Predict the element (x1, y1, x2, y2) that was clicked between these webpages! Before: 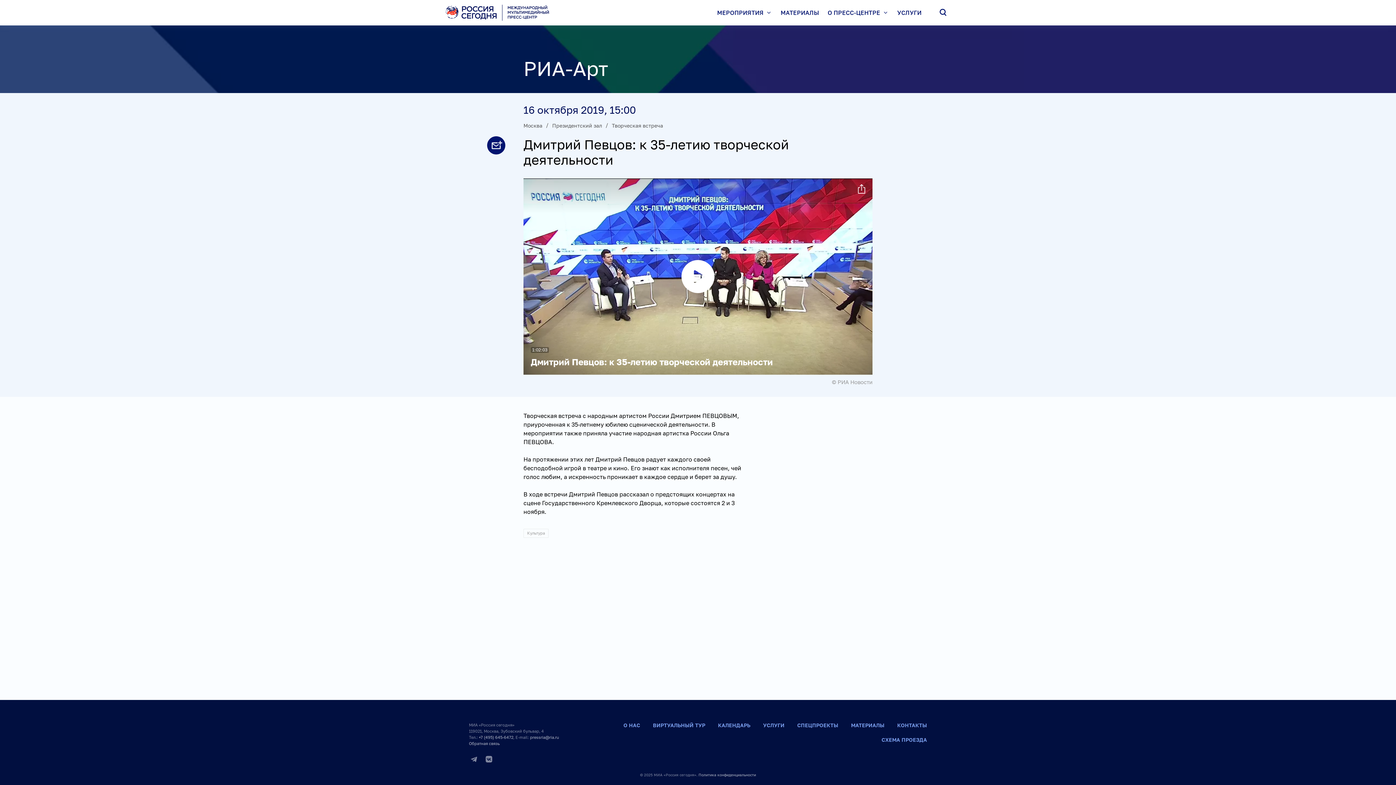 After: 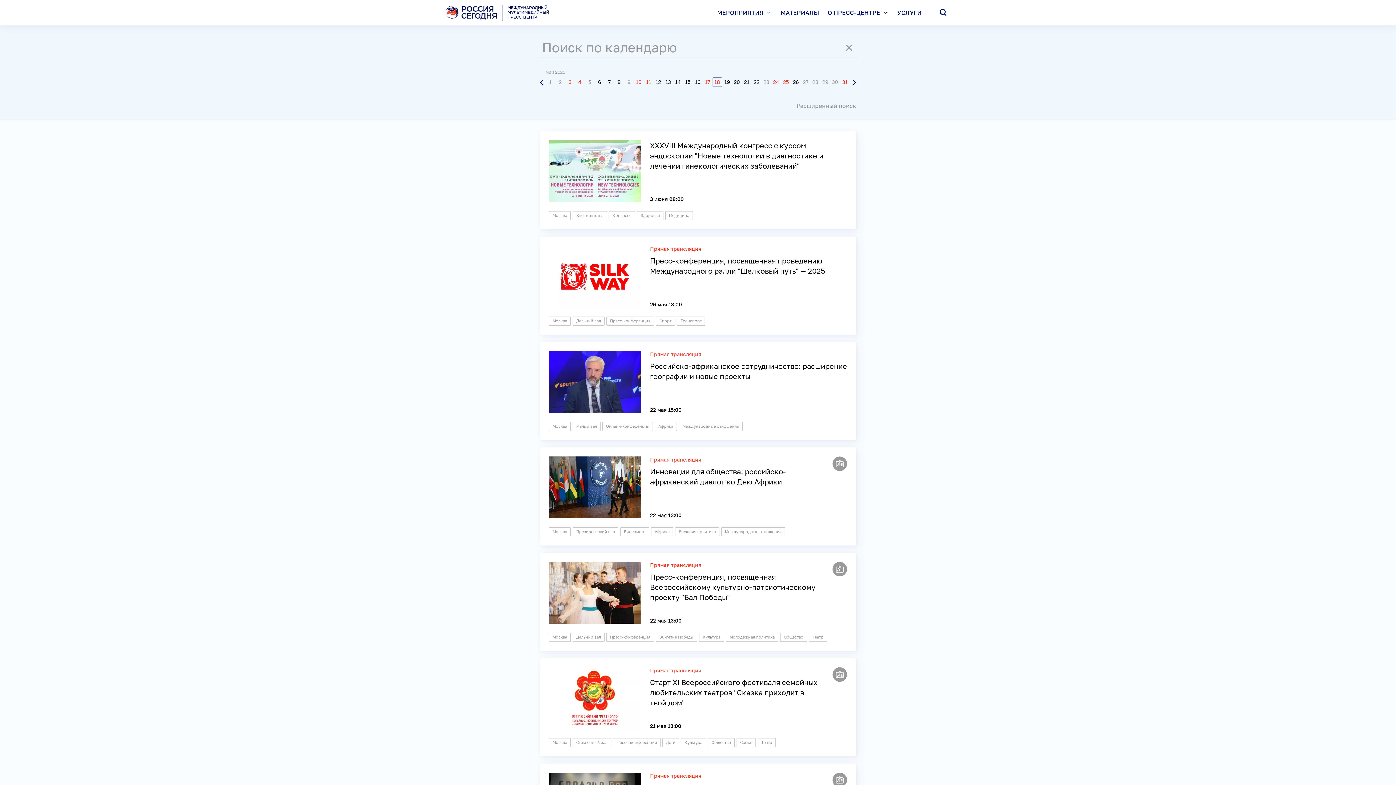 Action: bbox: (718, 722, 750, 728) label: КАЛЕНДАРЬ